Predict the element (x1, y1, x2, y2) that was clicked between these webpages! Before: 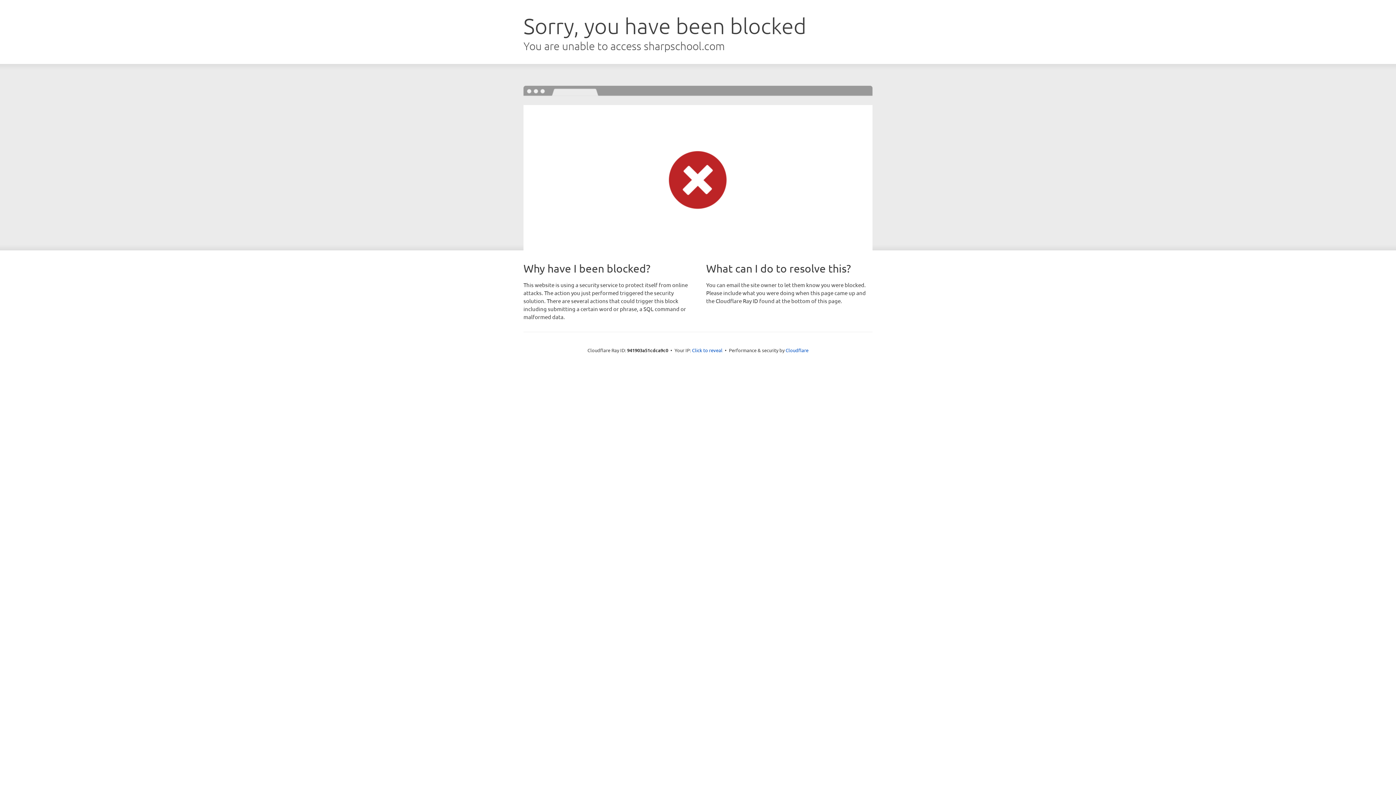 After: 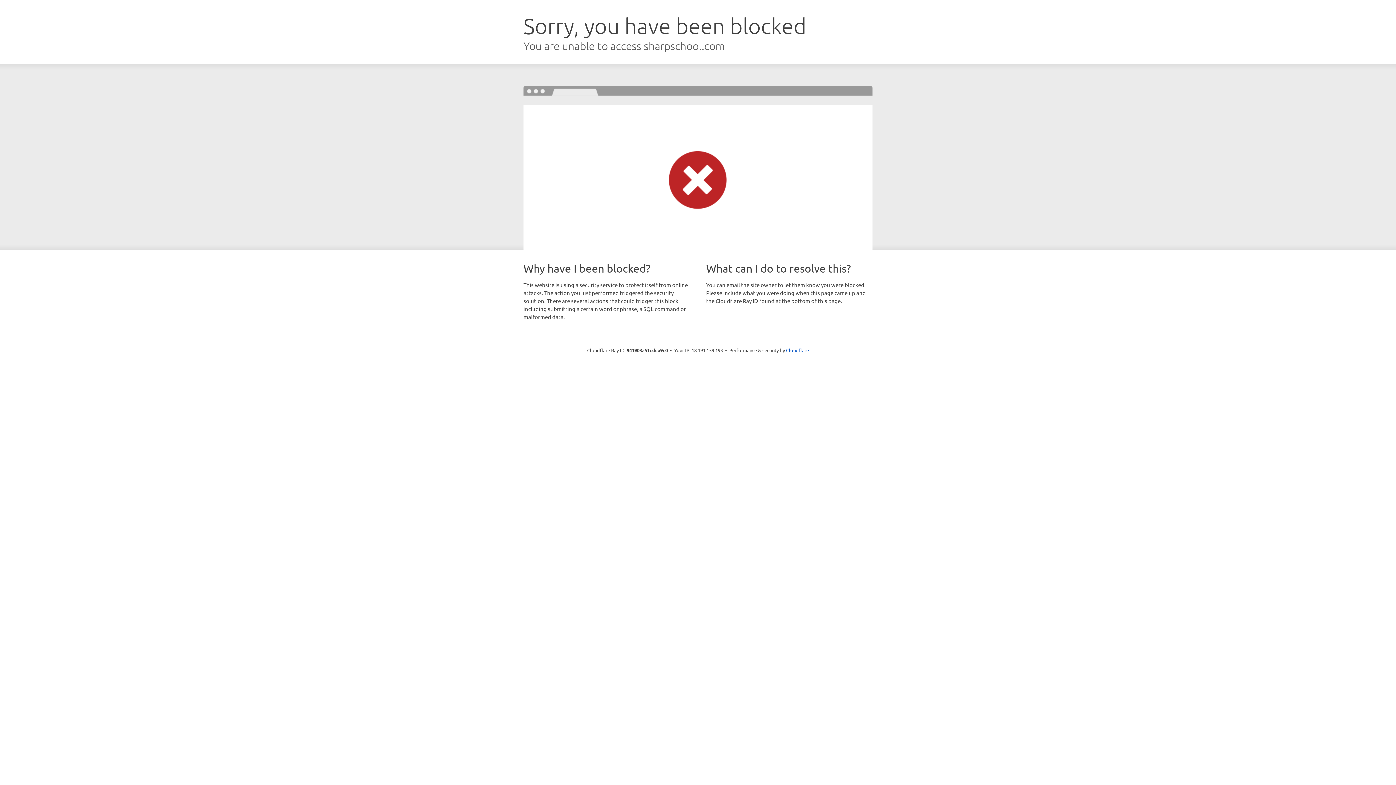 Action: label: Click to reveal bbox: (692, 346, 722, 353)